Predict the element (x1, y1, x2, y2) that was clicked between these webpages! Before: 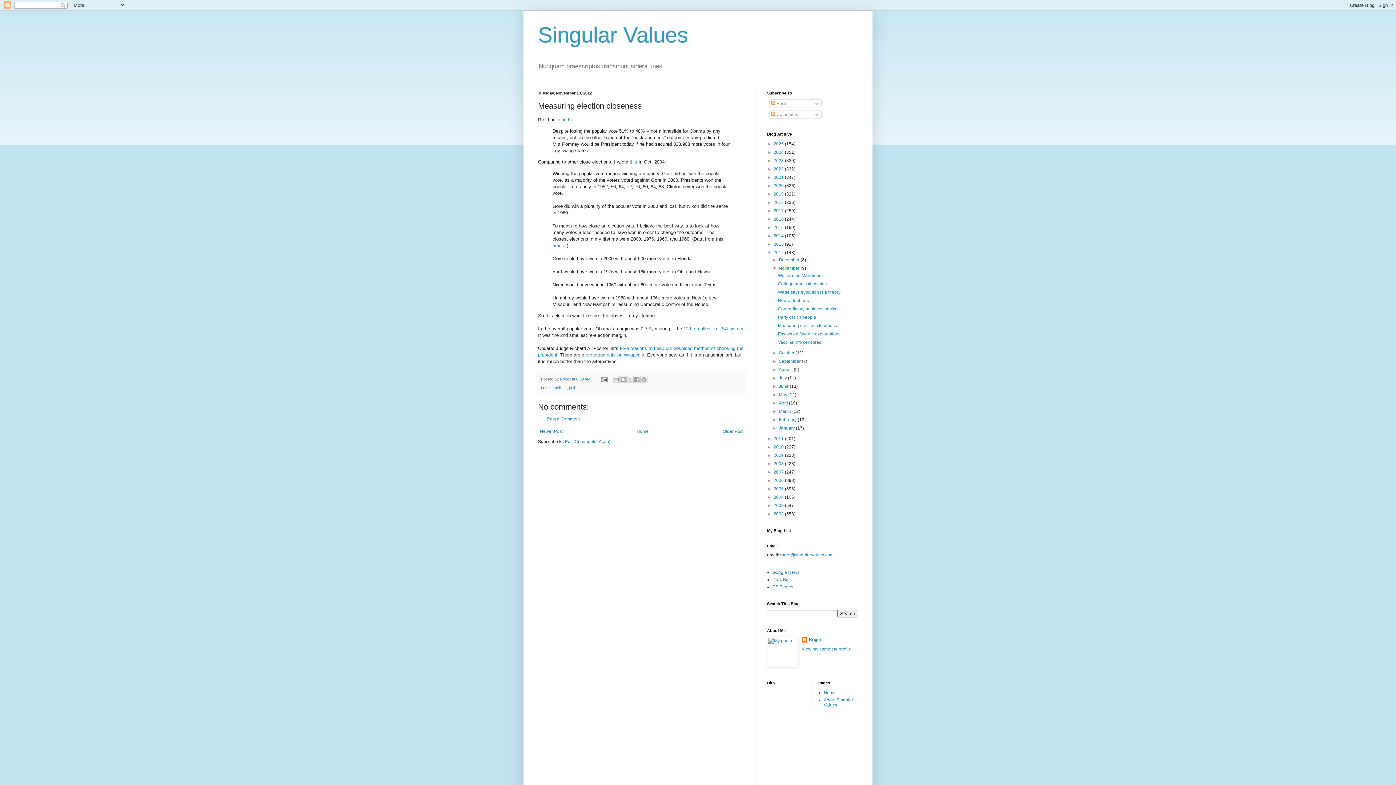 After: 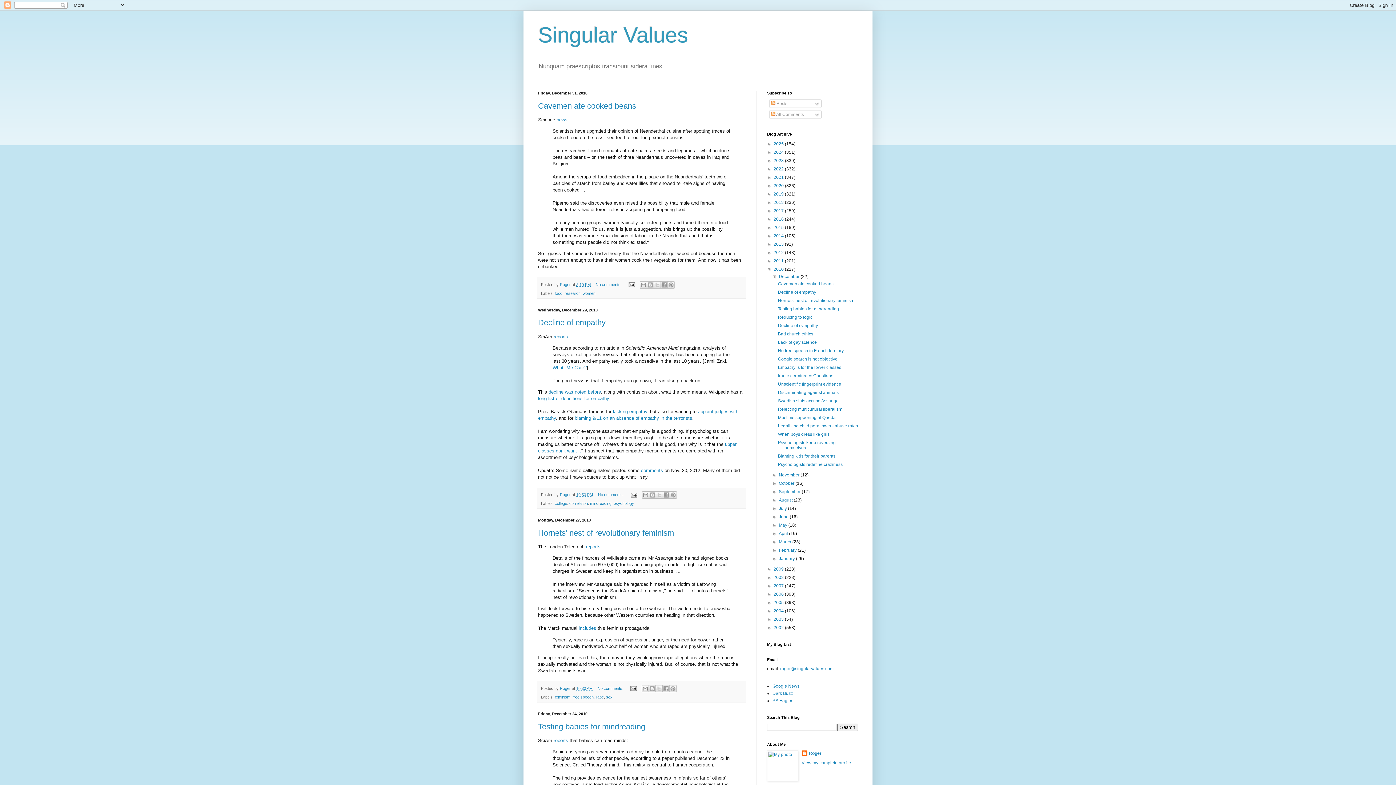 Action: bbox: (773, 444, 785, 449) label: 2010 